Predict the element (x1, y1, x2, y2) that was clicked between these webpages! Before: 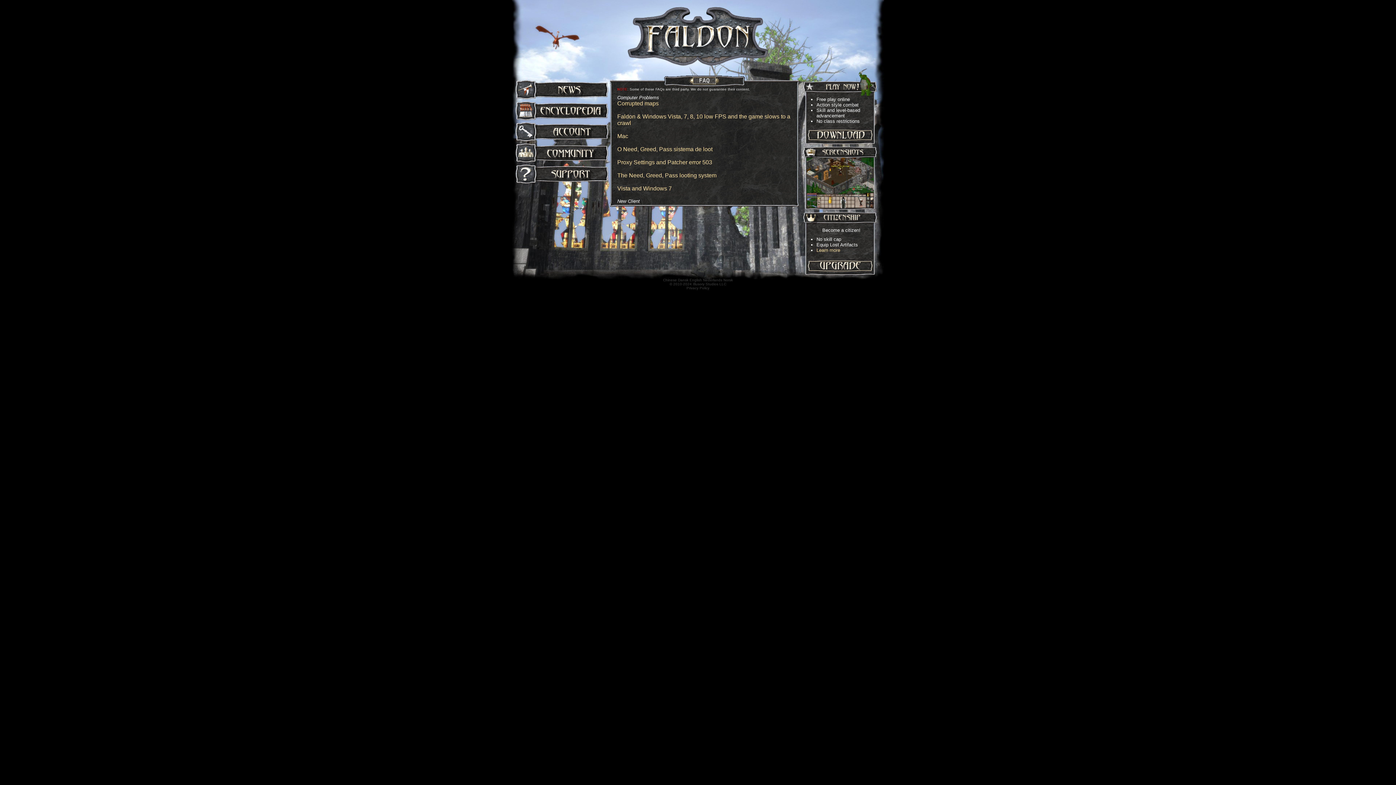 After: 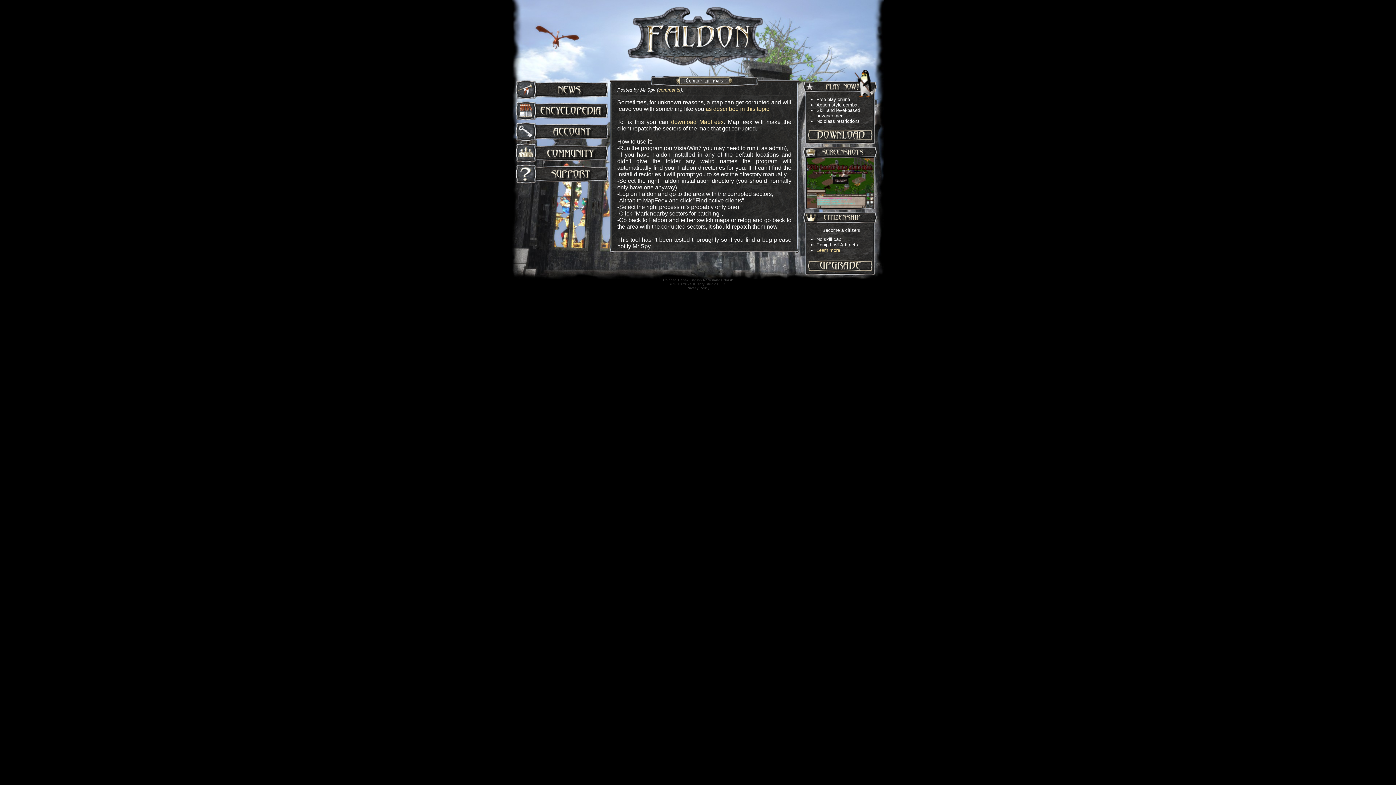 Action: label: Corrupted maps bbox: (617, 100, 658, 106)